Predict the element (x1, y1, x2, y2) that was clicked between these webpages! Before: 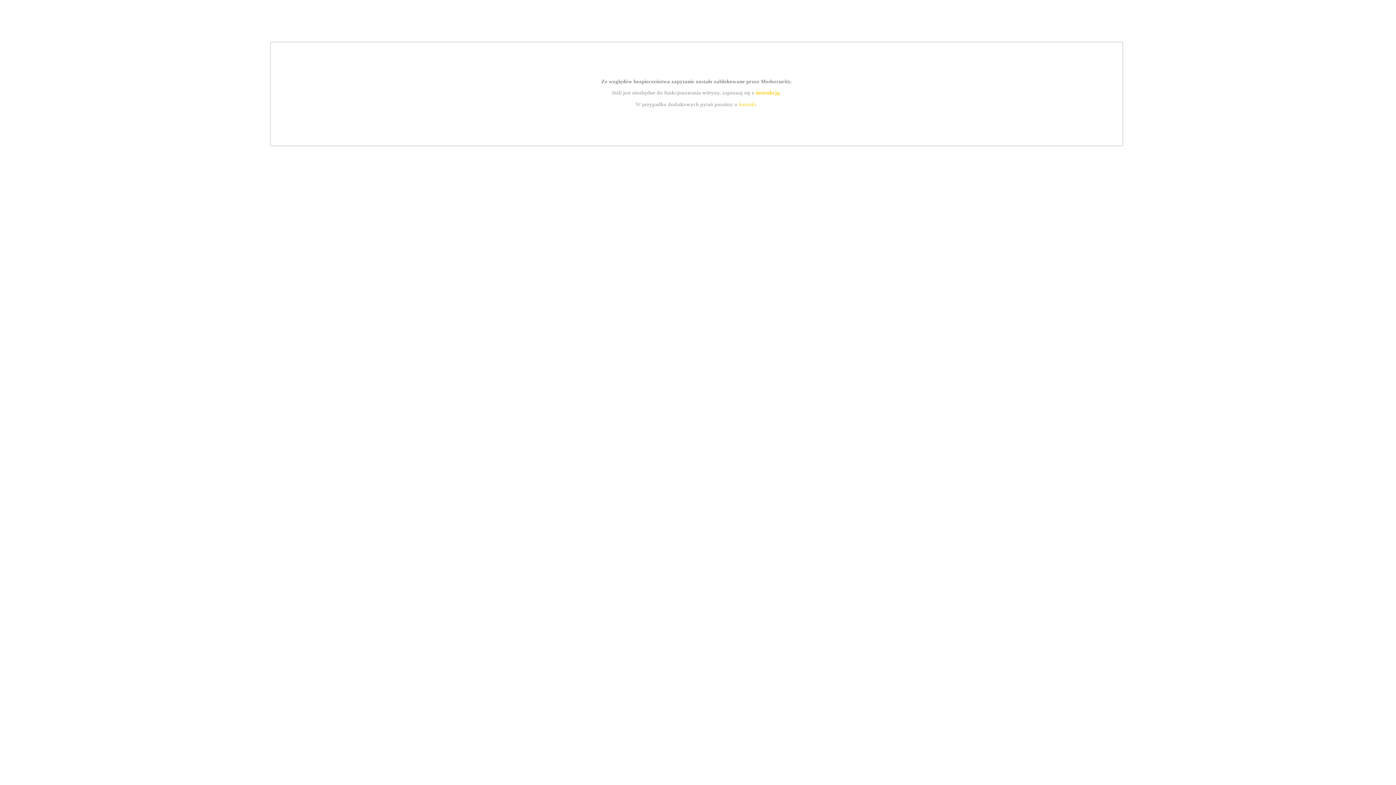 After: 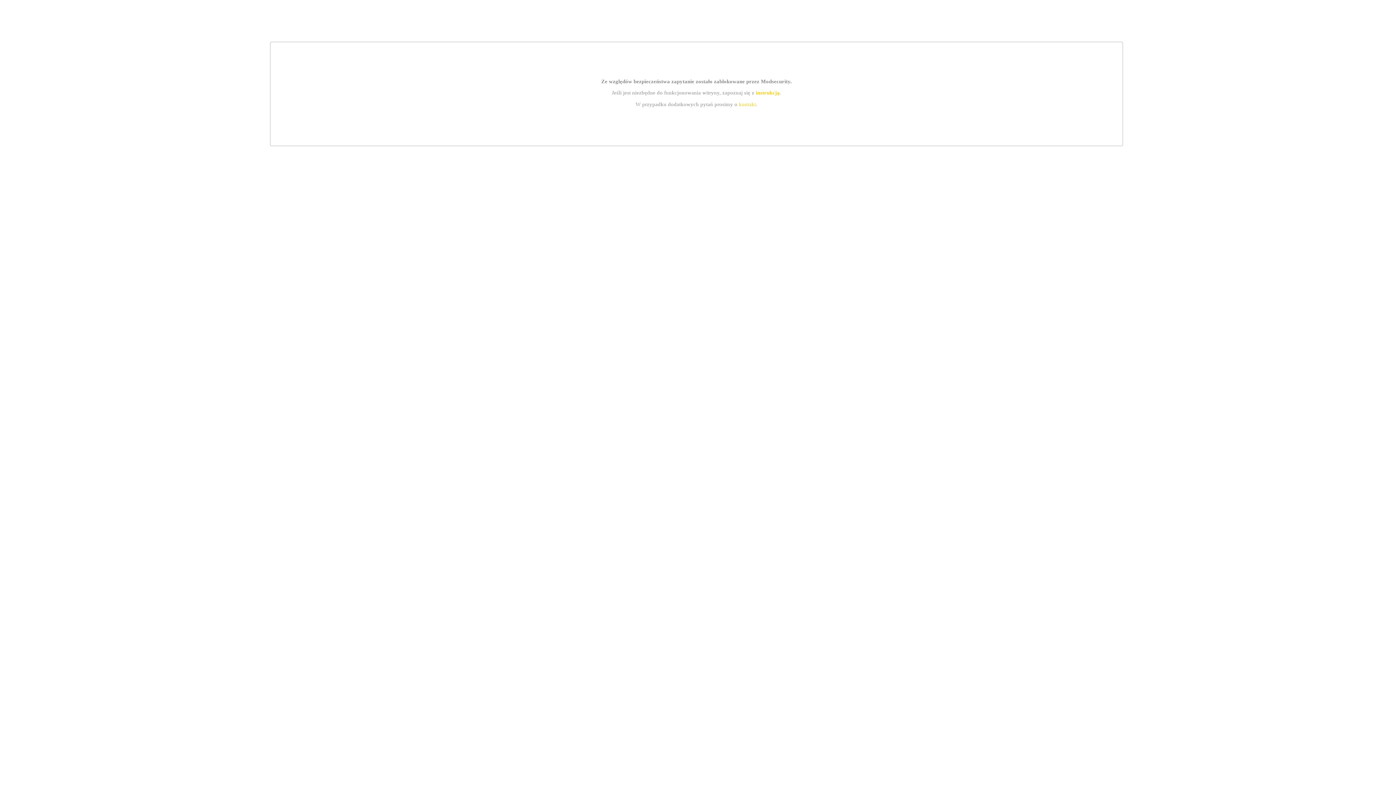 Action: label: instrukcją bbox: (755, 89, 779, 95)